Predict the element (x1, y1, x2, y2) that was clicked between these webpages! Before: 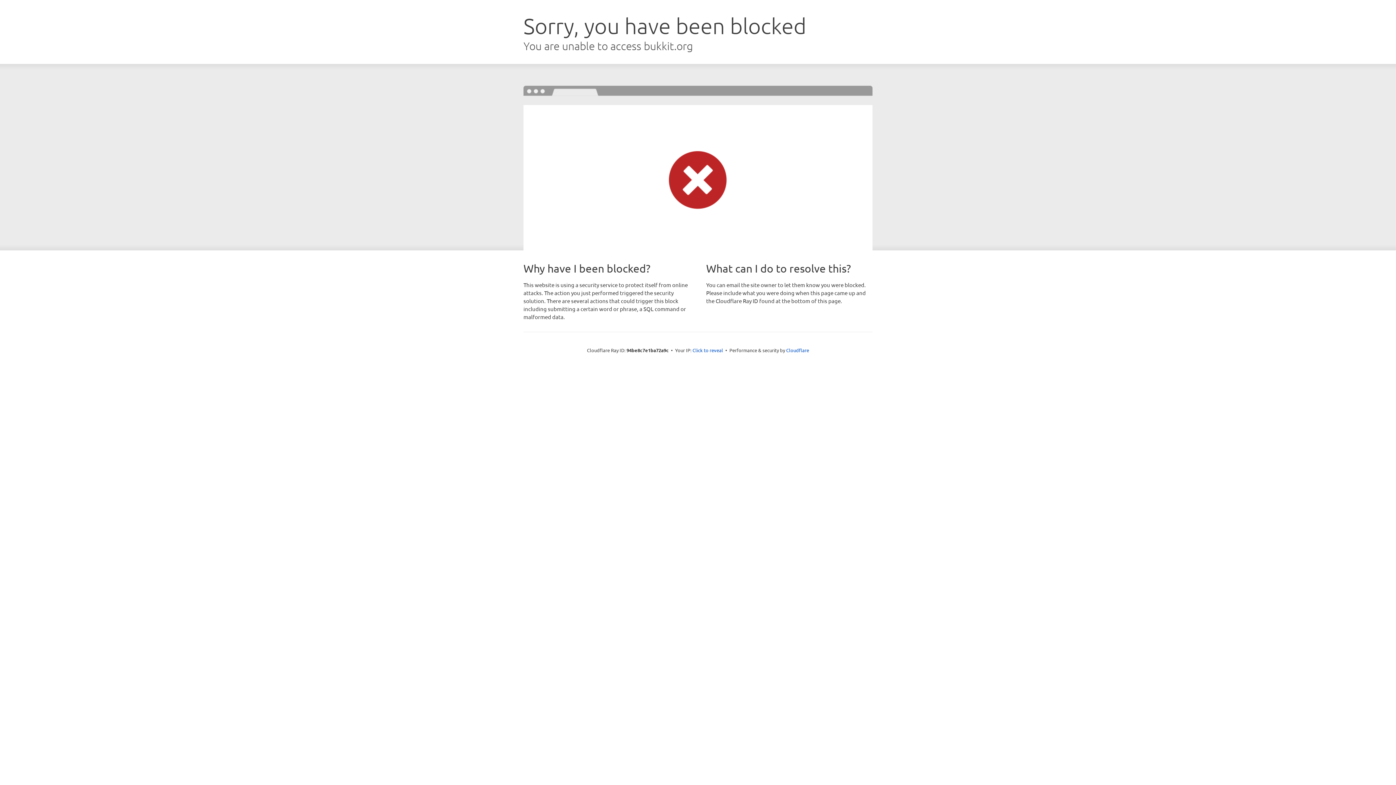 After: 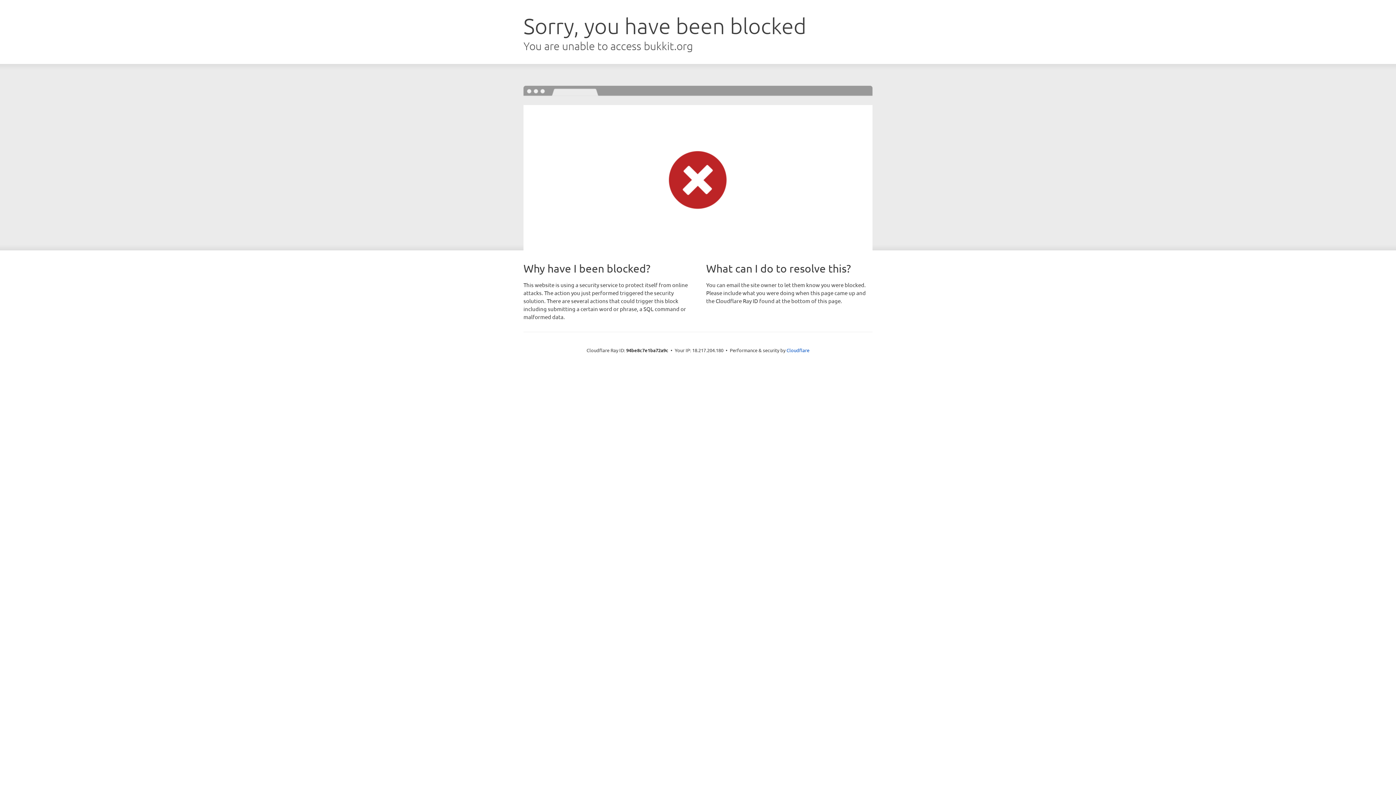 Action: bbox: (692, 346, 723, 353) label: Click to reveal